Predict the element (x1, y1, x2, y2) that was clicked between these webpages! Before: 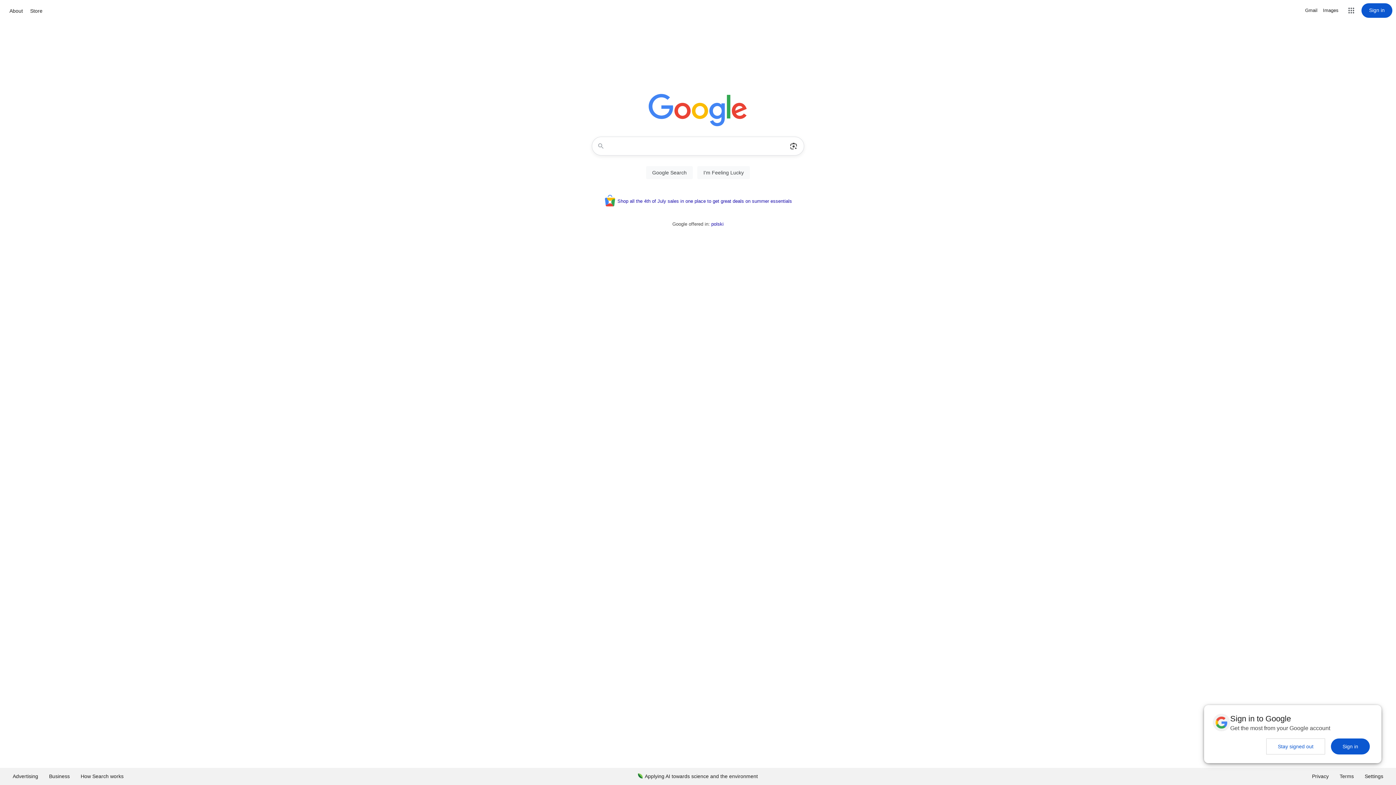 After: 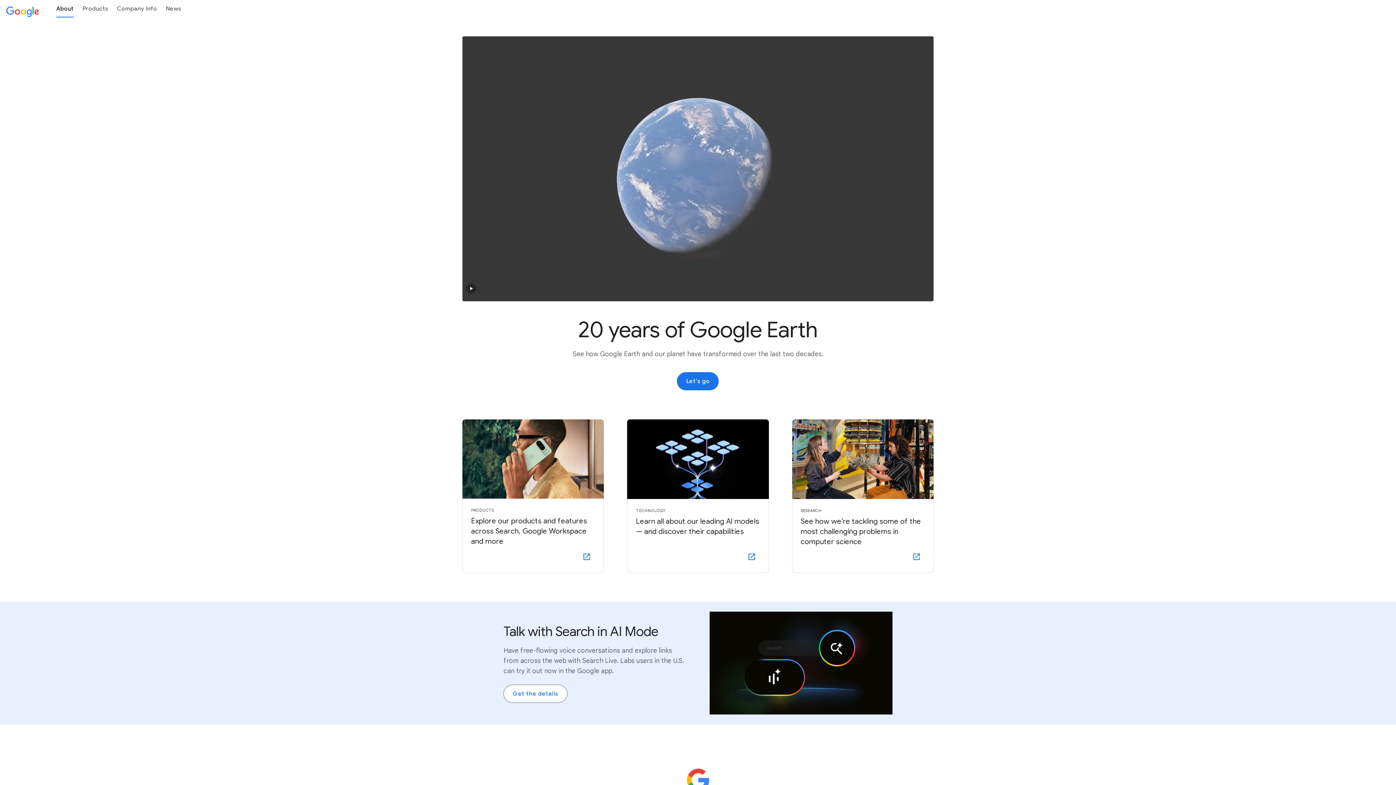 Action: bbox: (7, 6, 24, 15) label: About